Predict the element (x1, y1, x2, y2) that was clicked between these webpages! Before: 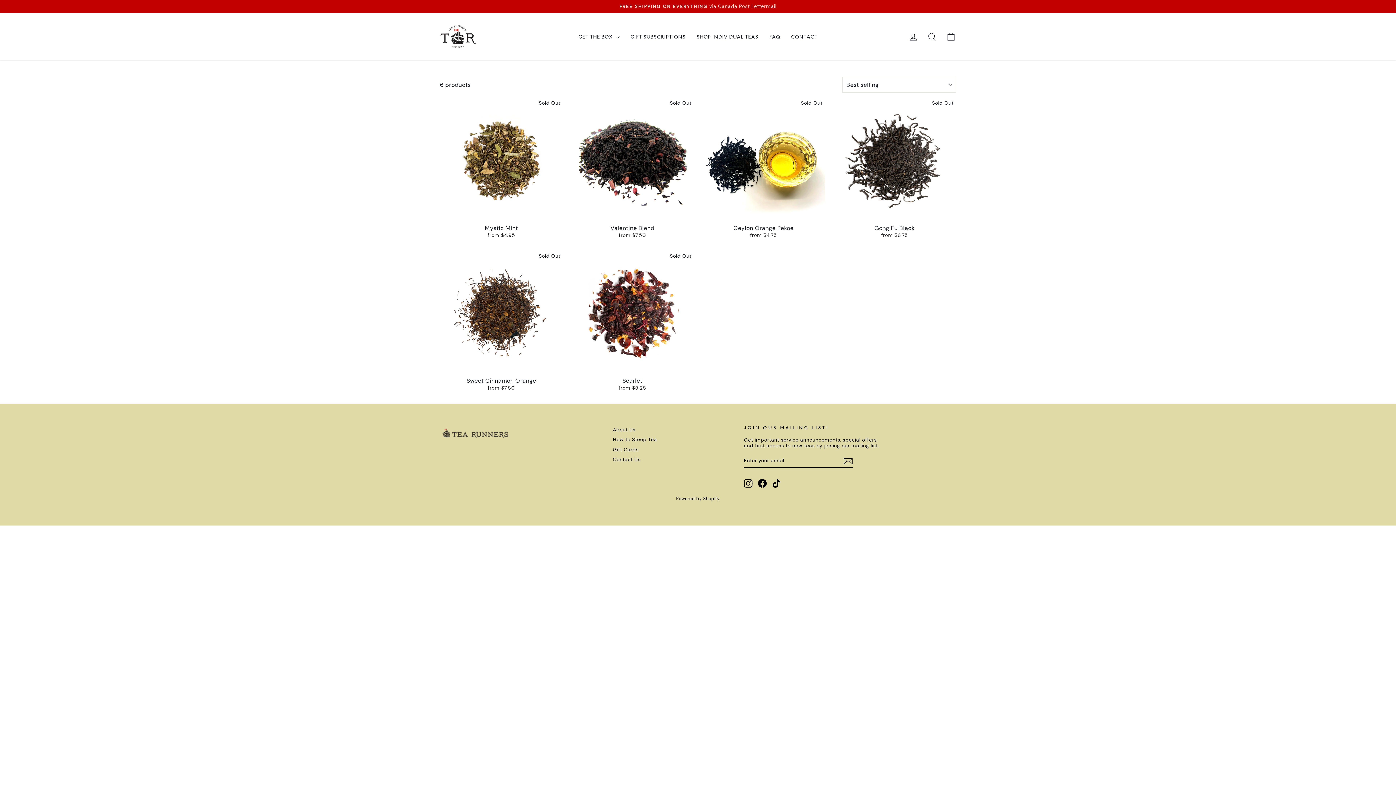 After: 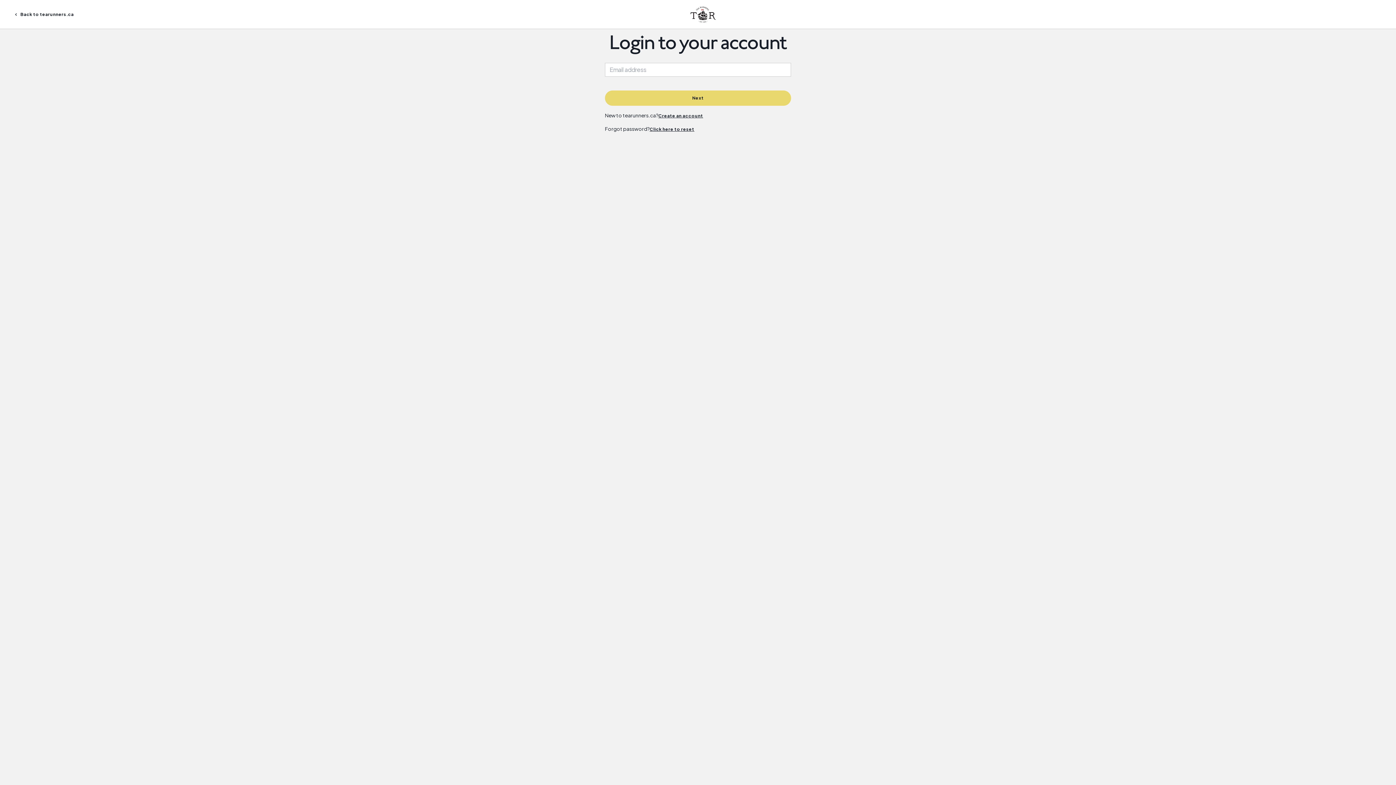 Action: label: LOG IN bbox: (904, 28, 922, 44)